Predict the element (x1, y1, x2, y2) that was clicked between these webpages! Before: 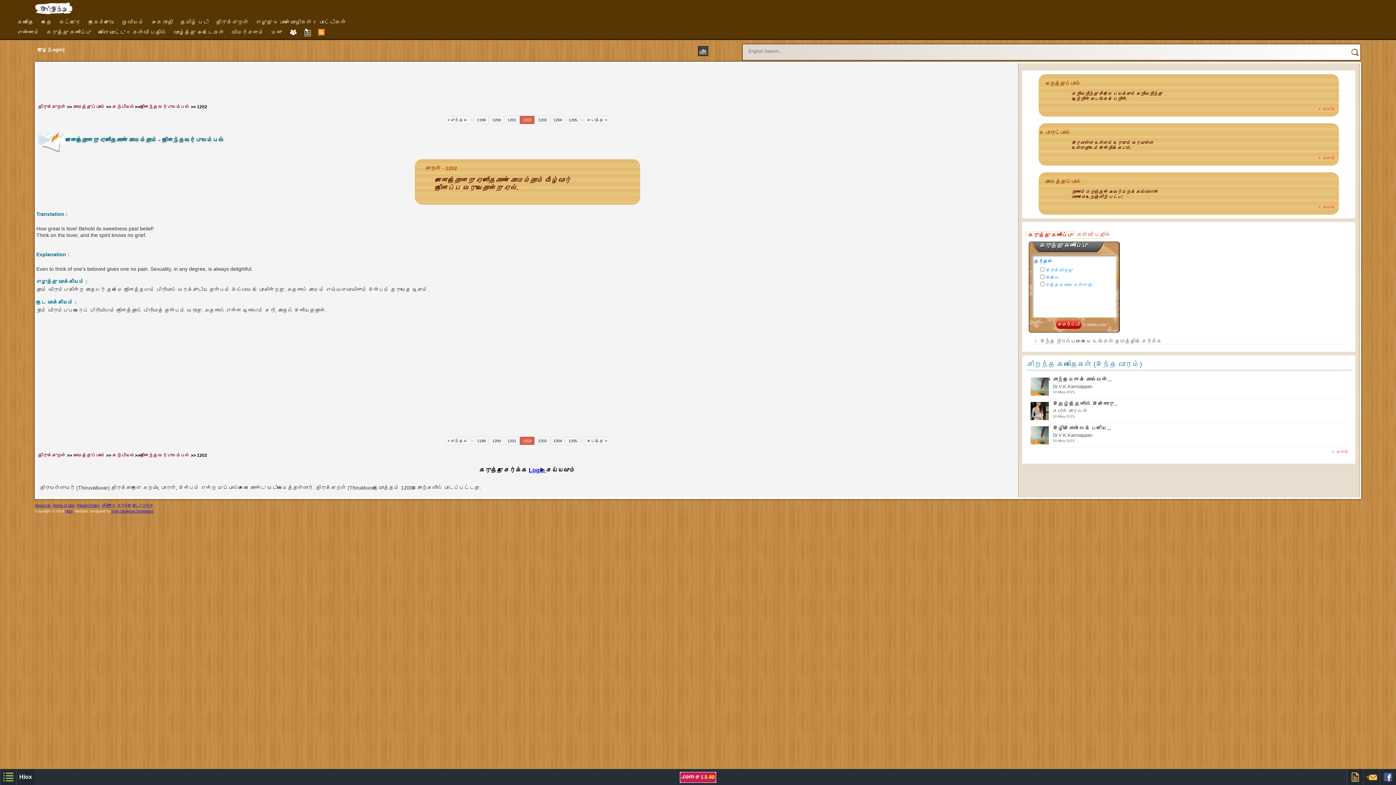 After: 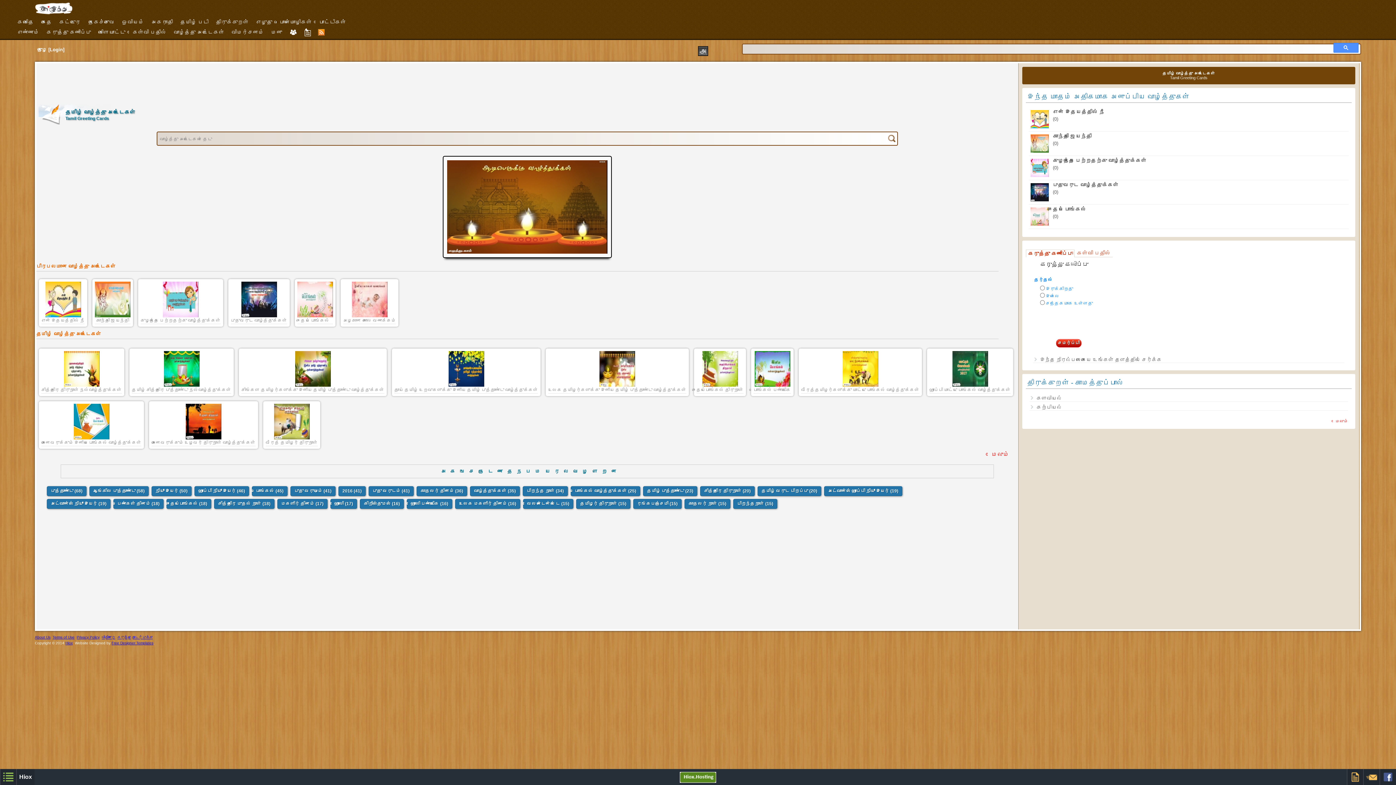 Action: label: வாழ்த்து அட்டைகள் bbox: (170, 27, 228, 37)